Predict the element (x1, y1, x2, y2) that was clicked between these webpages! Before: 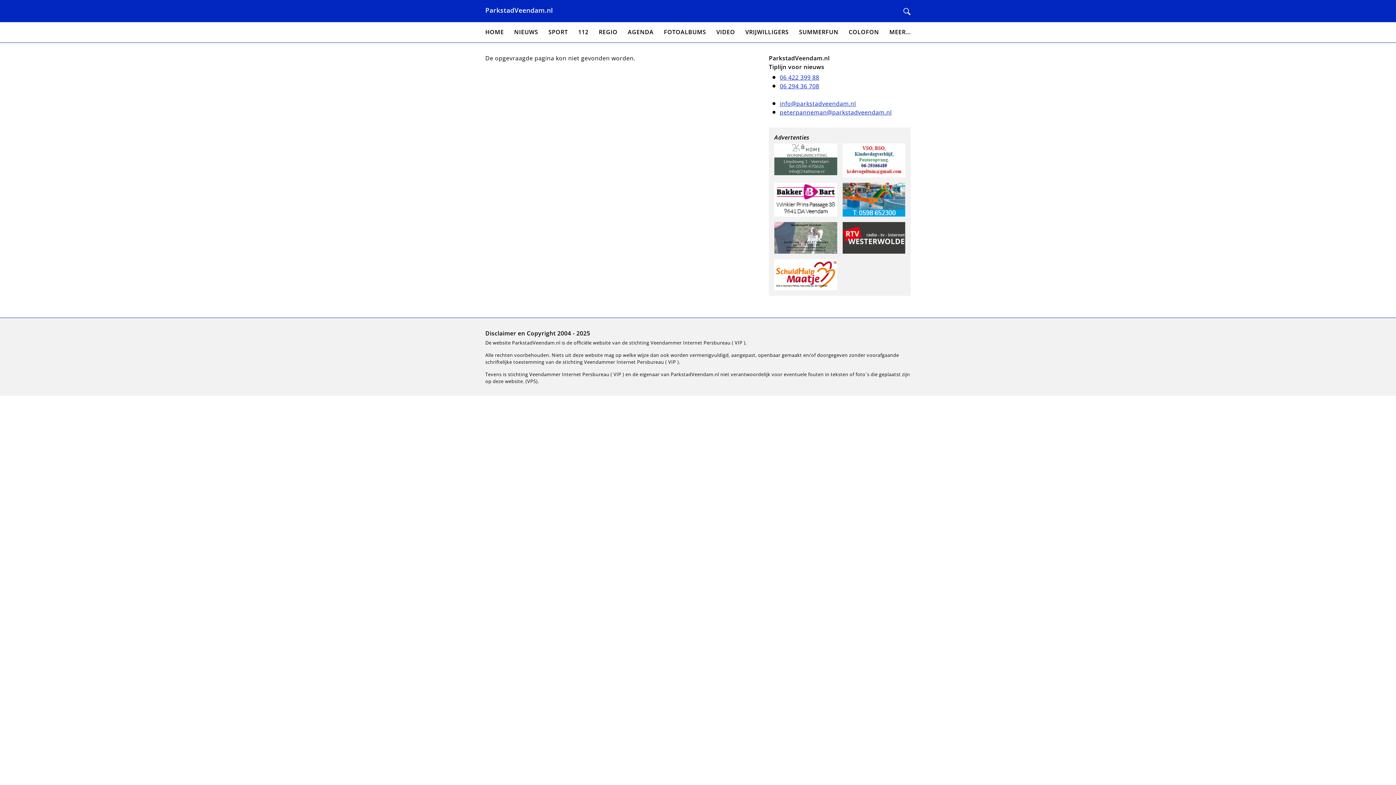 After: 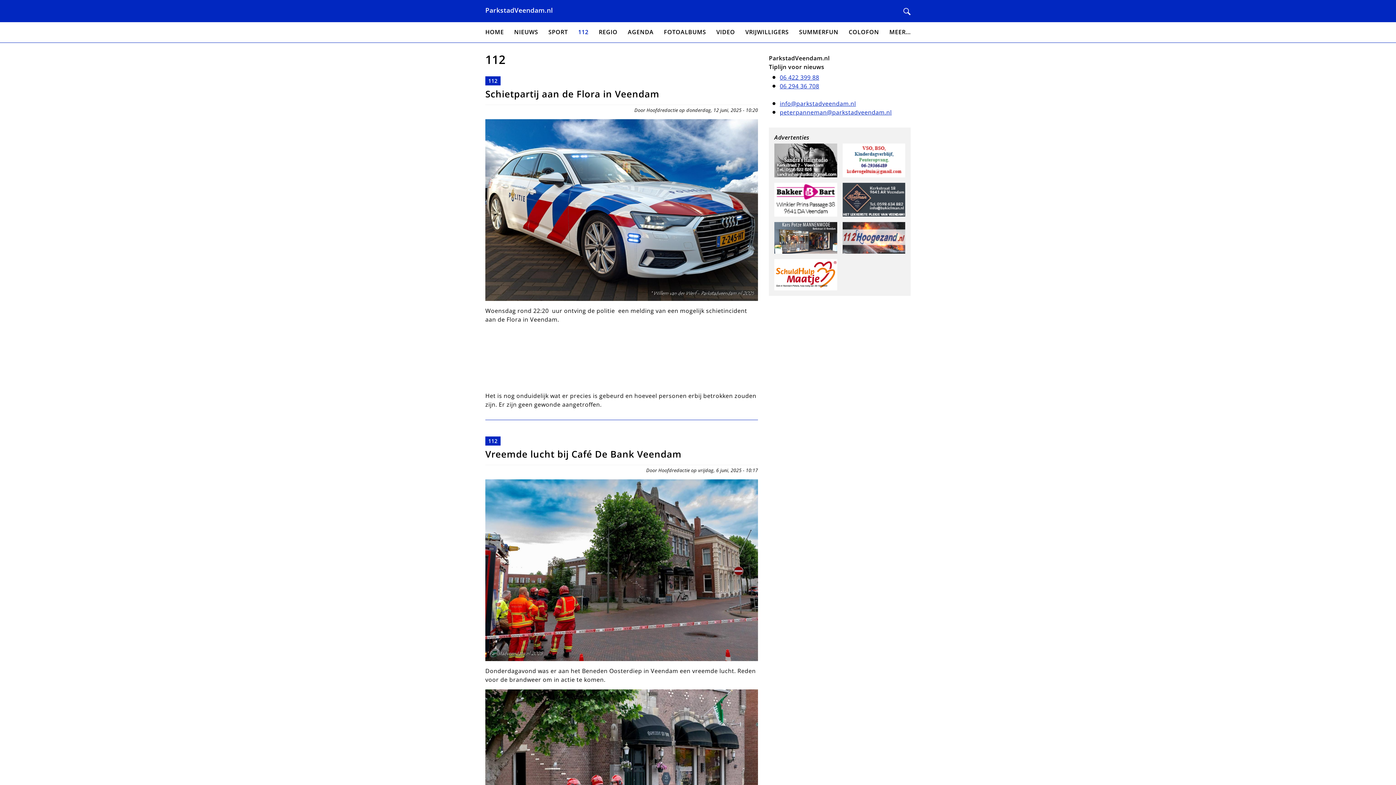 Action: label: 112 bbox: (578, 27, 588, 37)